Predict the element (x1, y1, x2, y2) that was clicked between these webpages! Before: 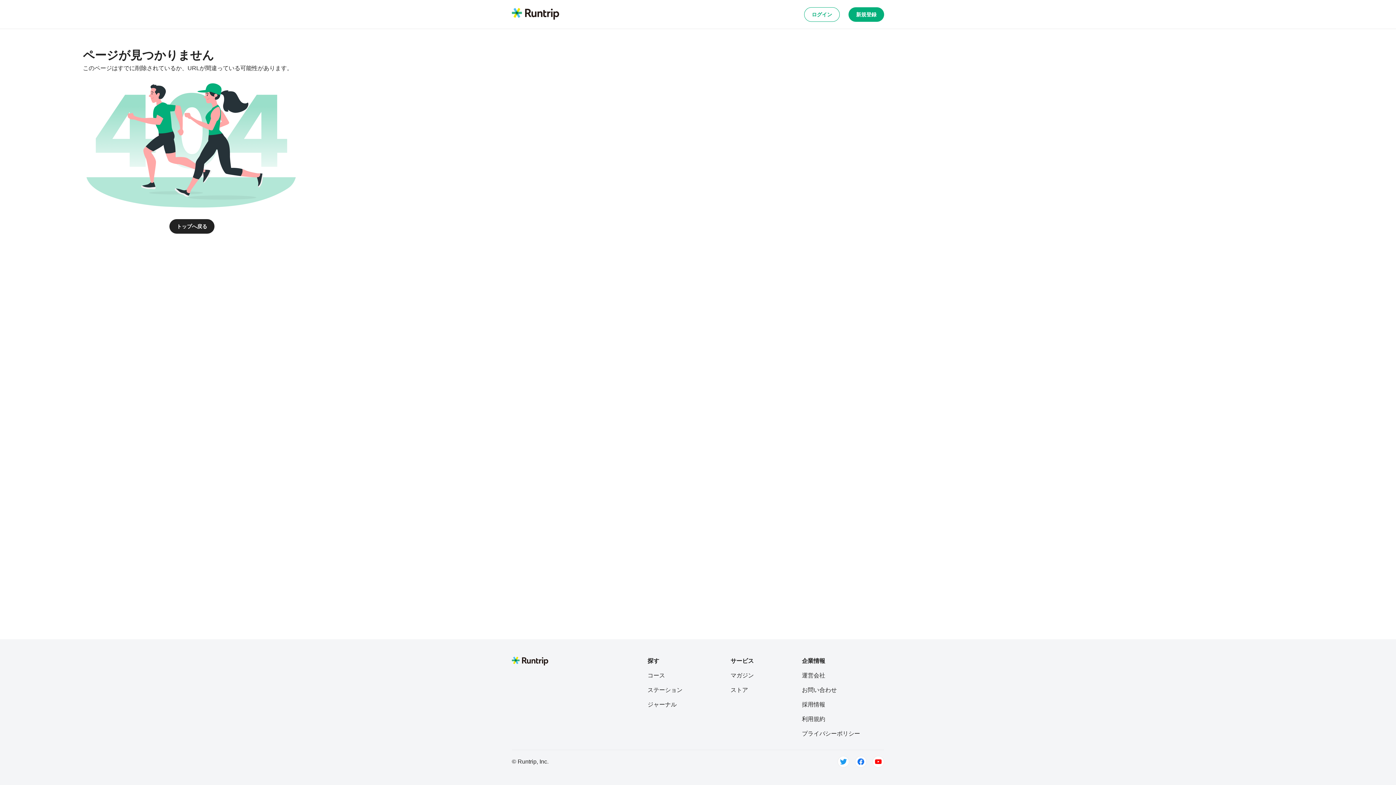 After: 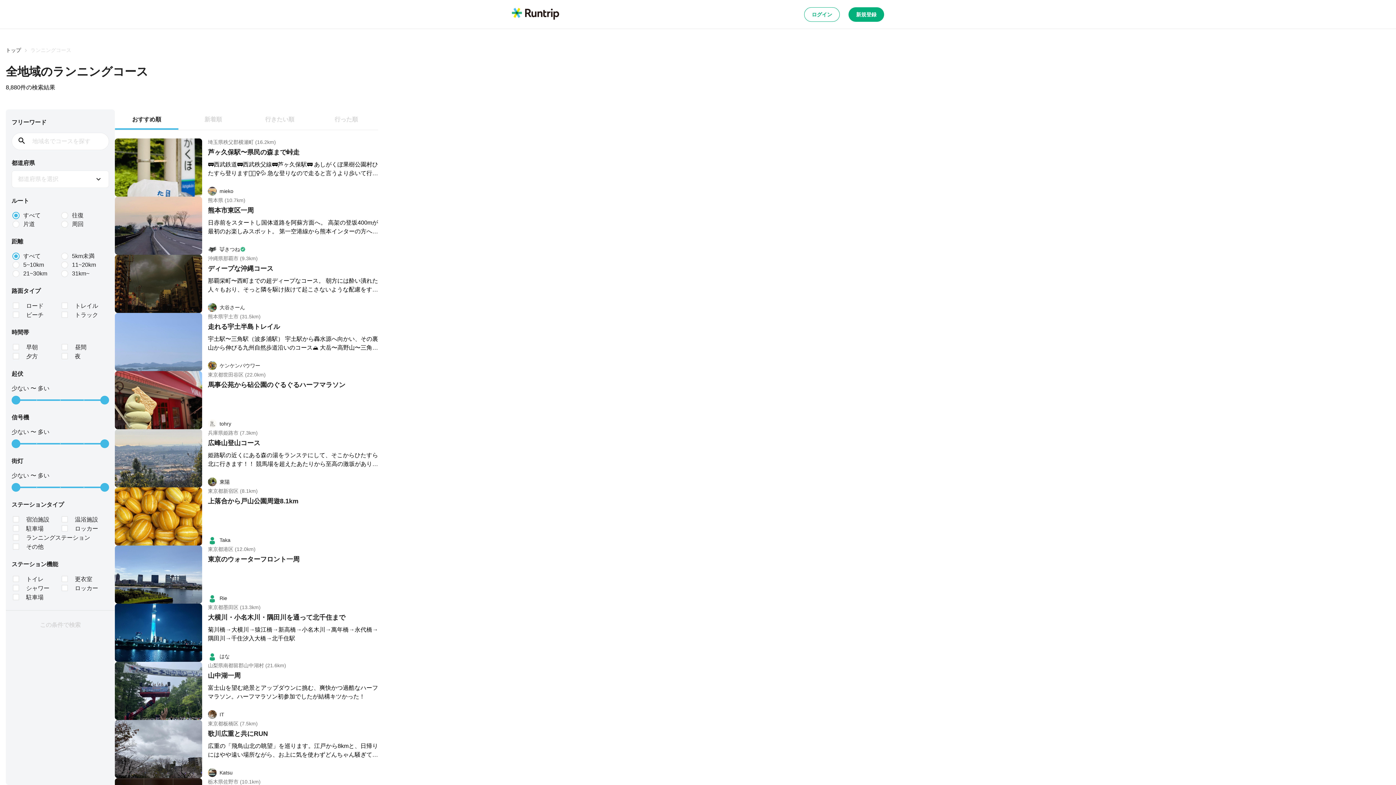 Action: label: コース bbox: (647, 671, 682, 680)